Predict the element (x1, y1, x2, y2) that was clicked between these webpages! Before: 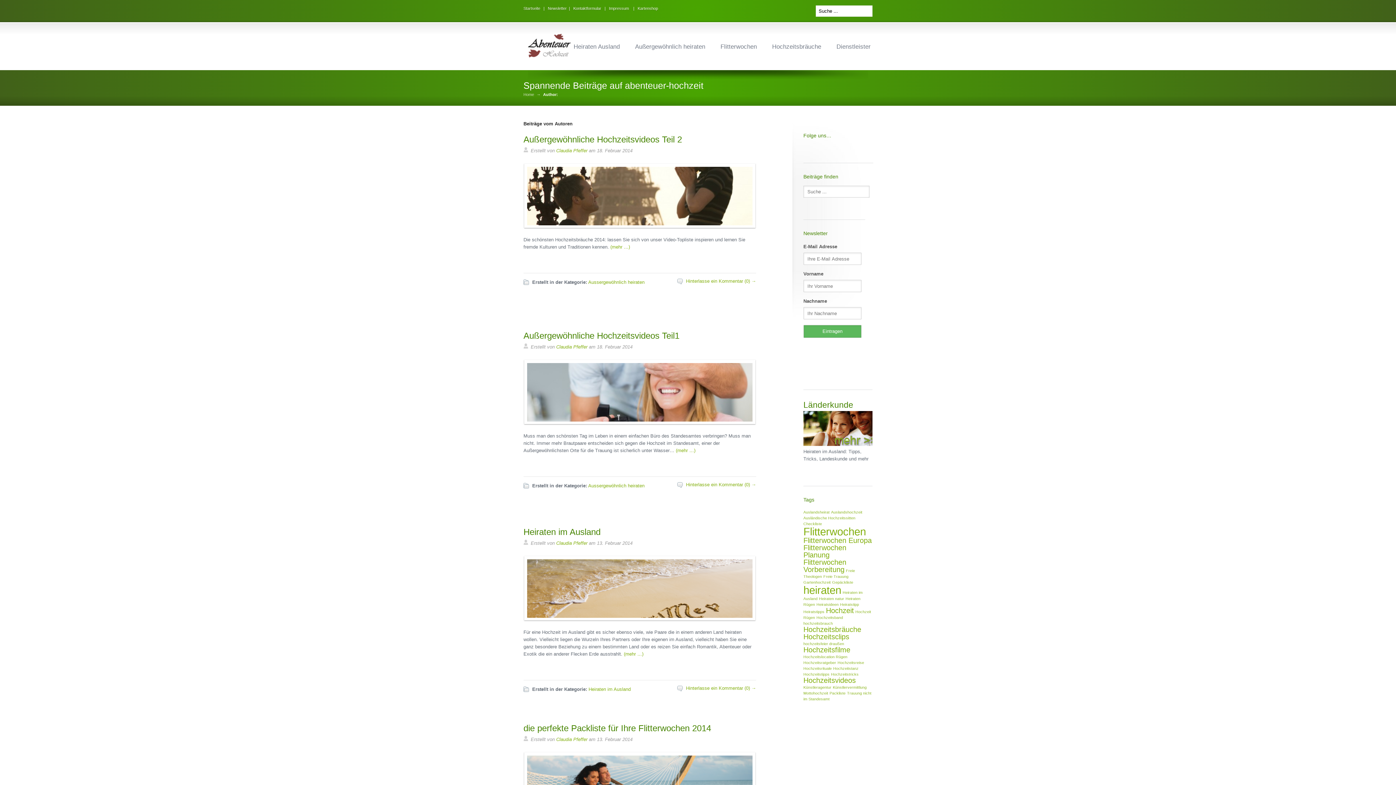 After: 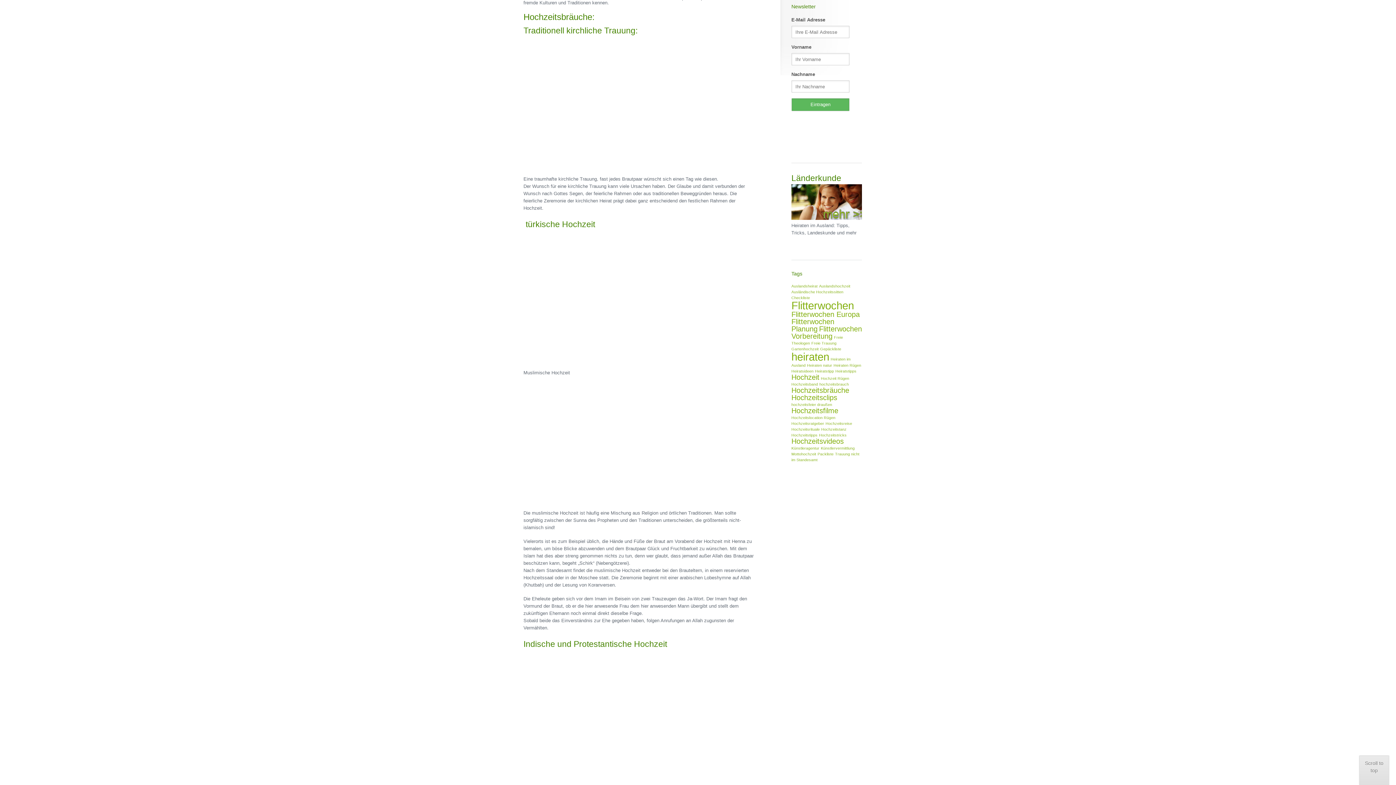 Action: label: (mehr …) bbox: (610, 244, 630, 249)